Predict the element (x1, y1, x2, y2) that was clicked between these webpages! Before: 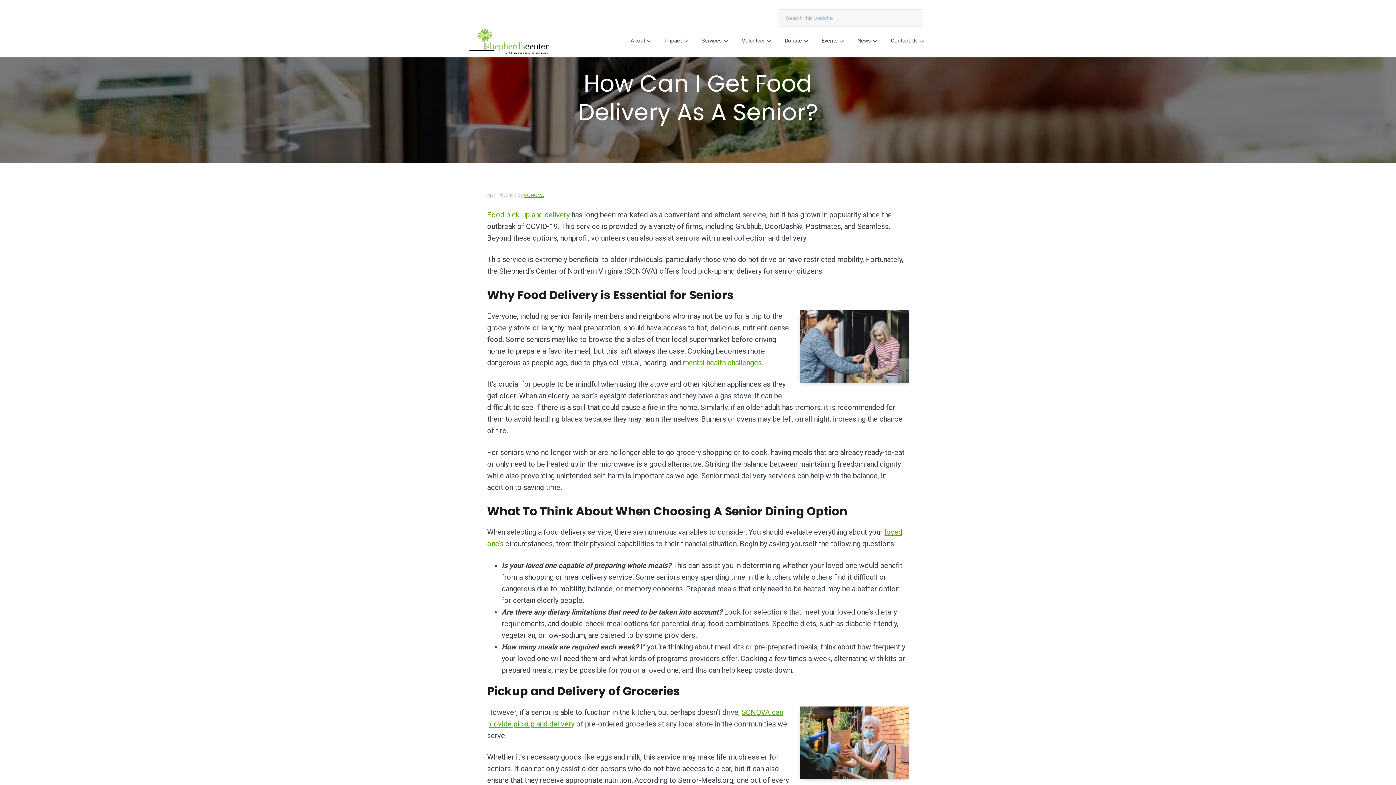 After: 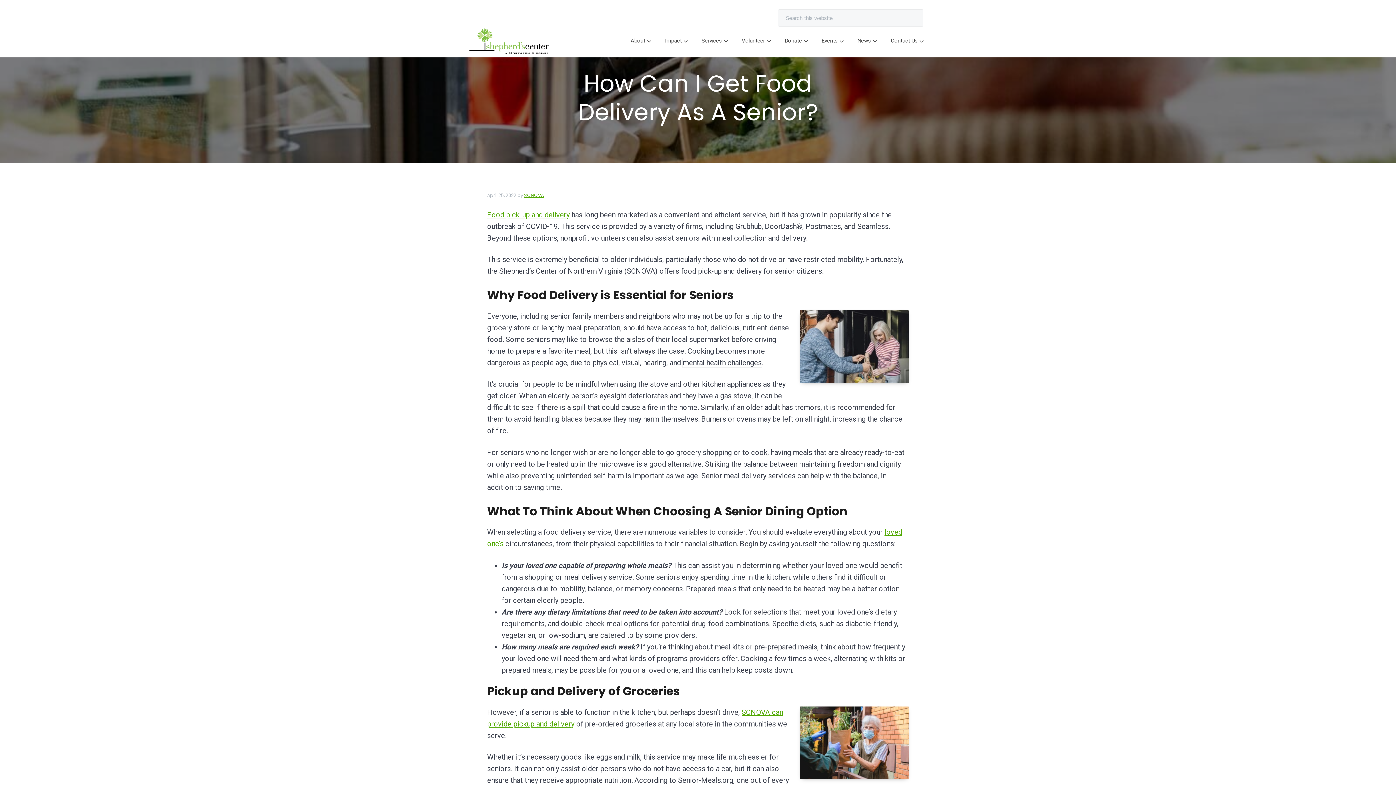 Action: bbox: (682, 358, 761, 367) label: mental health challenges